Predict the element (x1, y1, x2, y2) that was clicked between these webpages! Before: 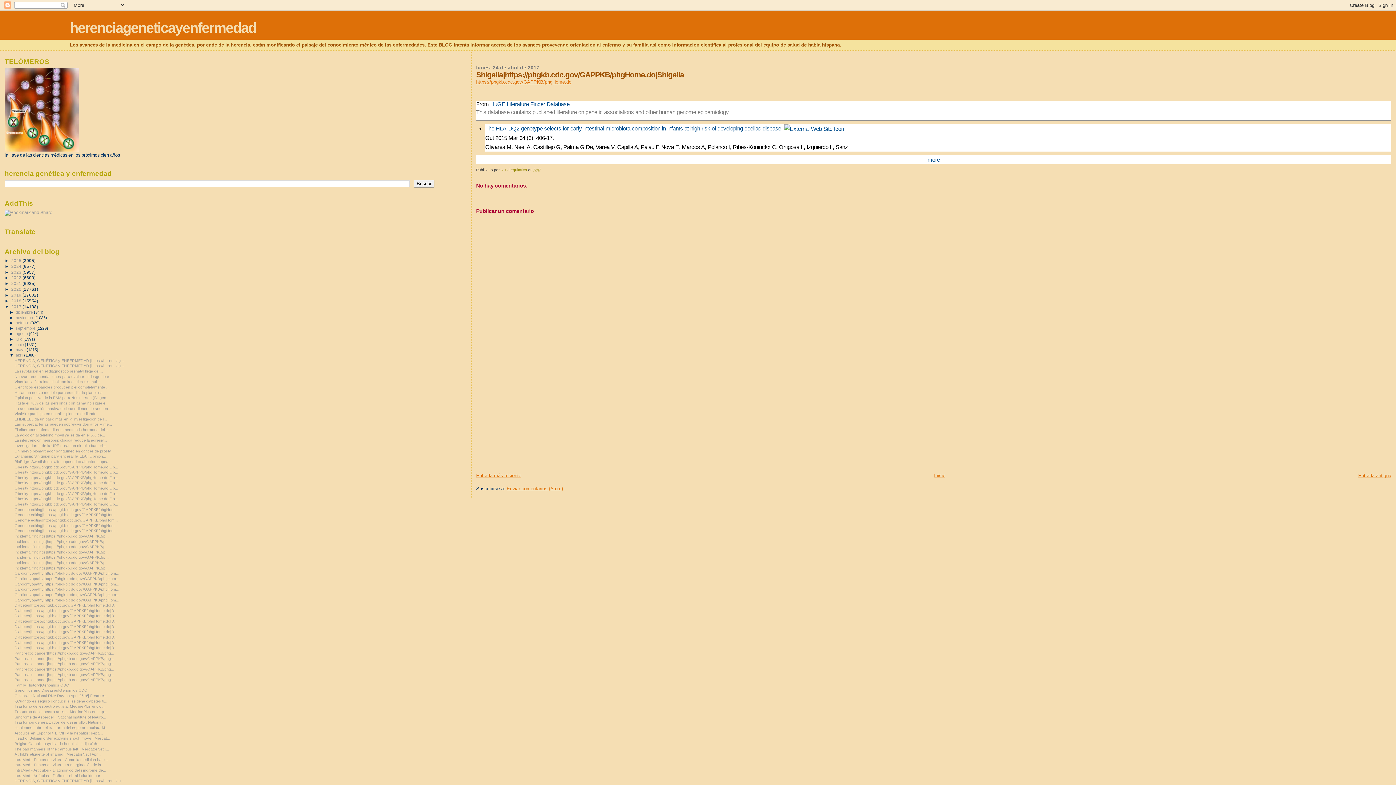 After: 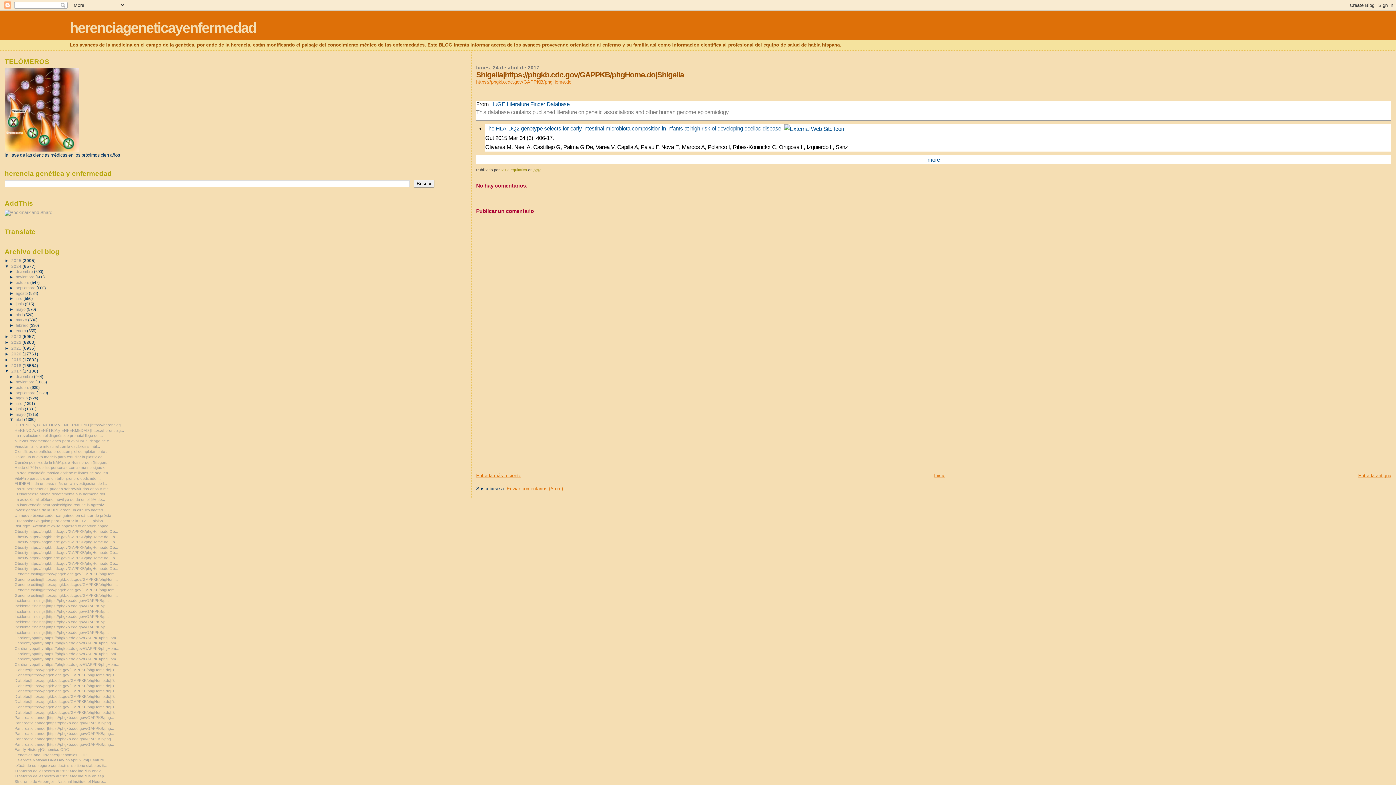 Action: bbox: (4, 263, 11, 268) label: ►  